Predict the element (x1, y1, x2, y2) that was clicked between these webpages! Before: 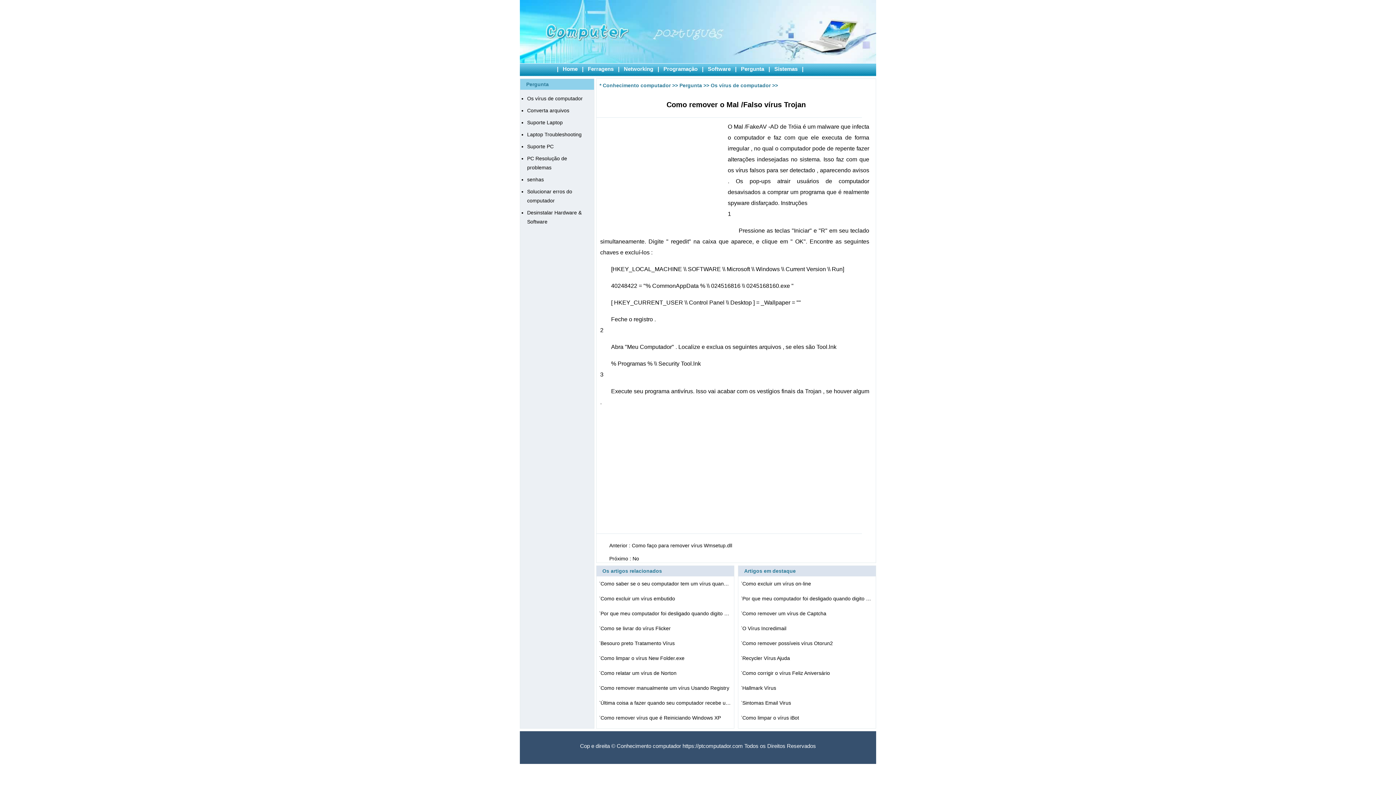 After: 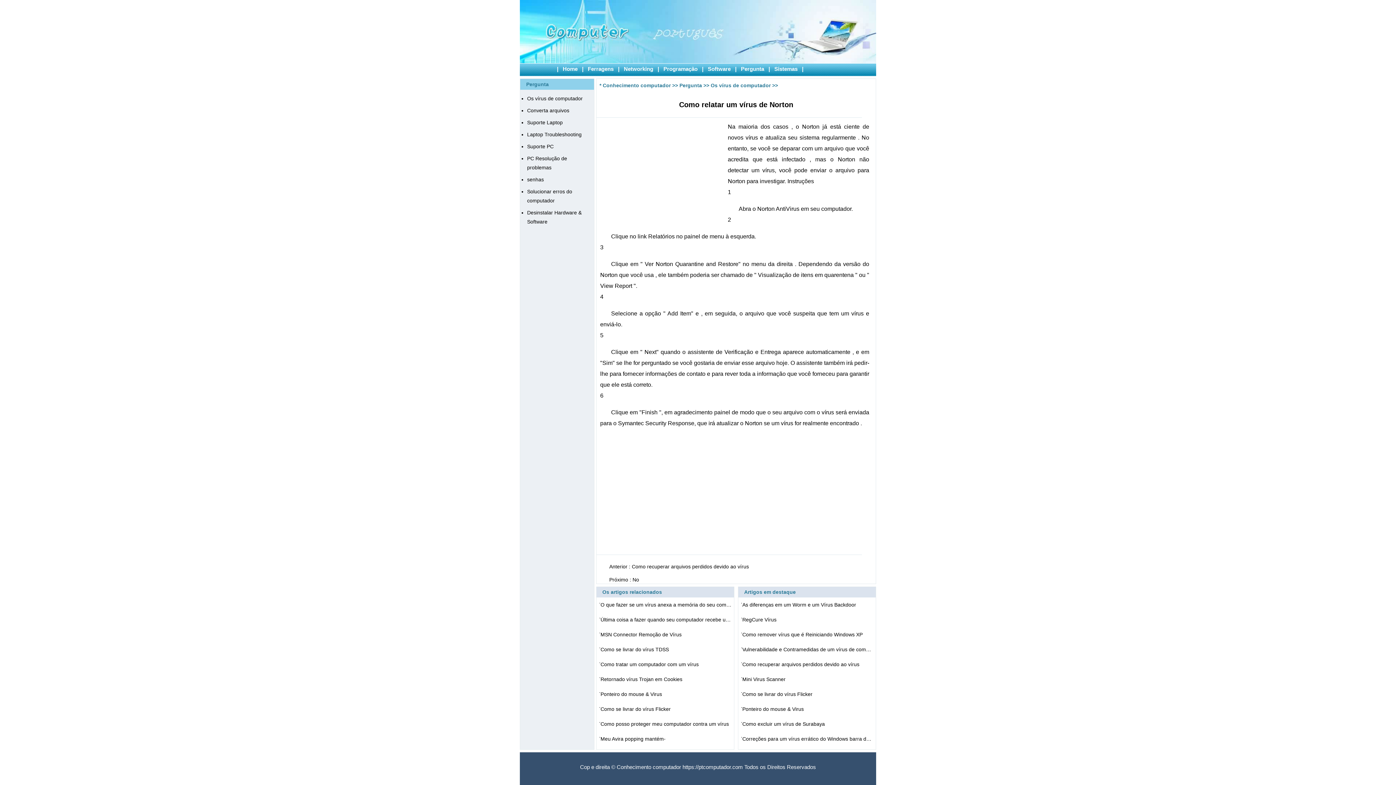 Action: label: Como relatar um vírus de Norton  bbox: (600, 669, 678, 678)